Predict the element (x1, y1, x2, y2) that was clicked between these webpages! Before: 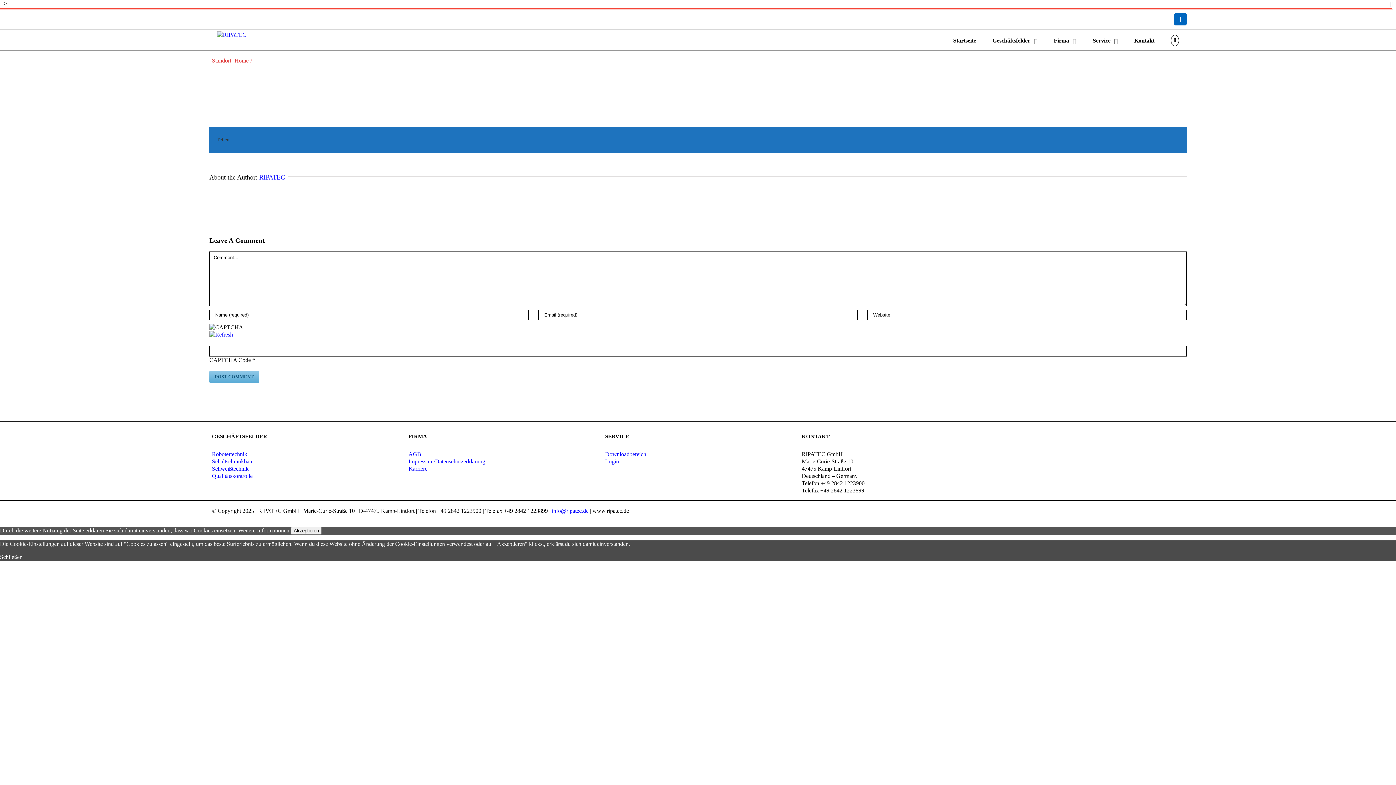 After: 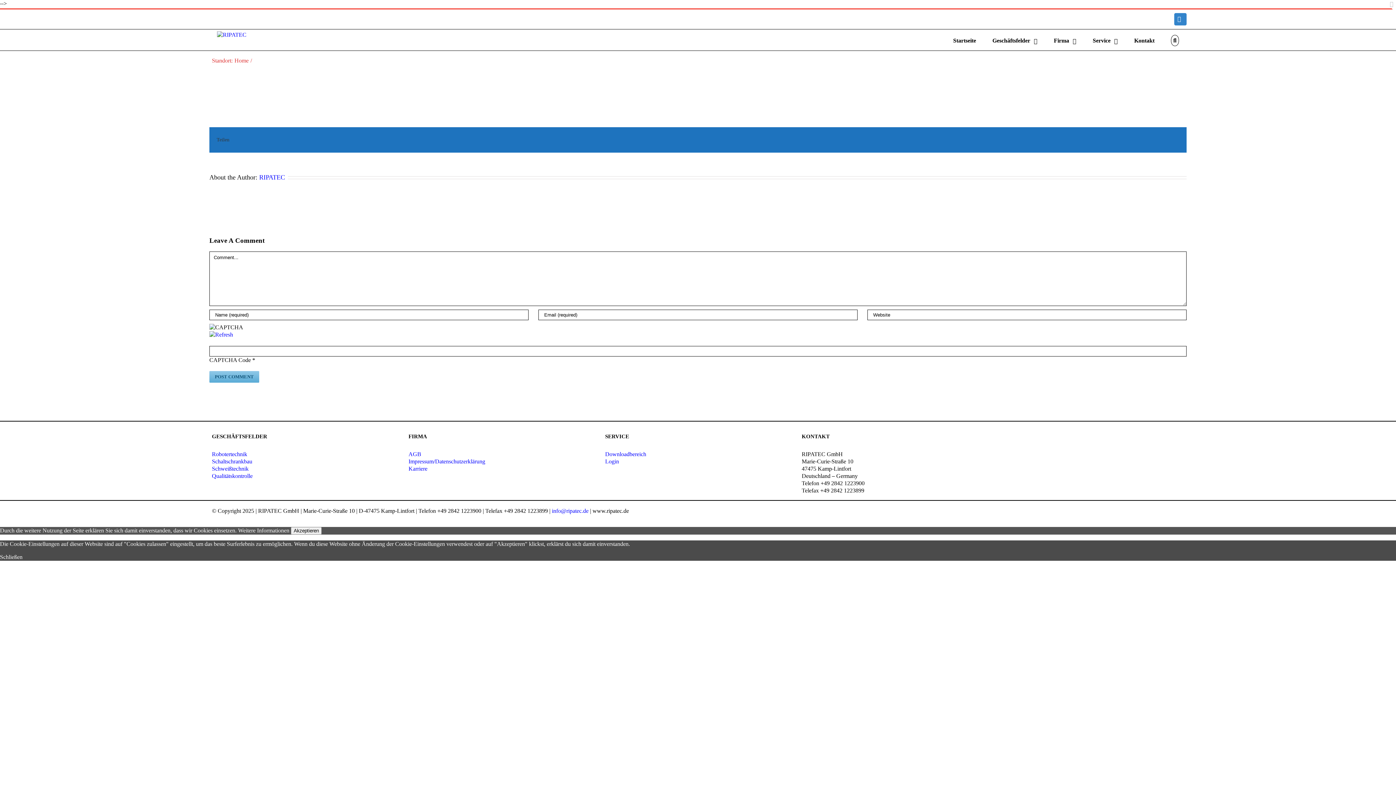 Action: label: Email bbox: (1174, 13, 1186, 25)